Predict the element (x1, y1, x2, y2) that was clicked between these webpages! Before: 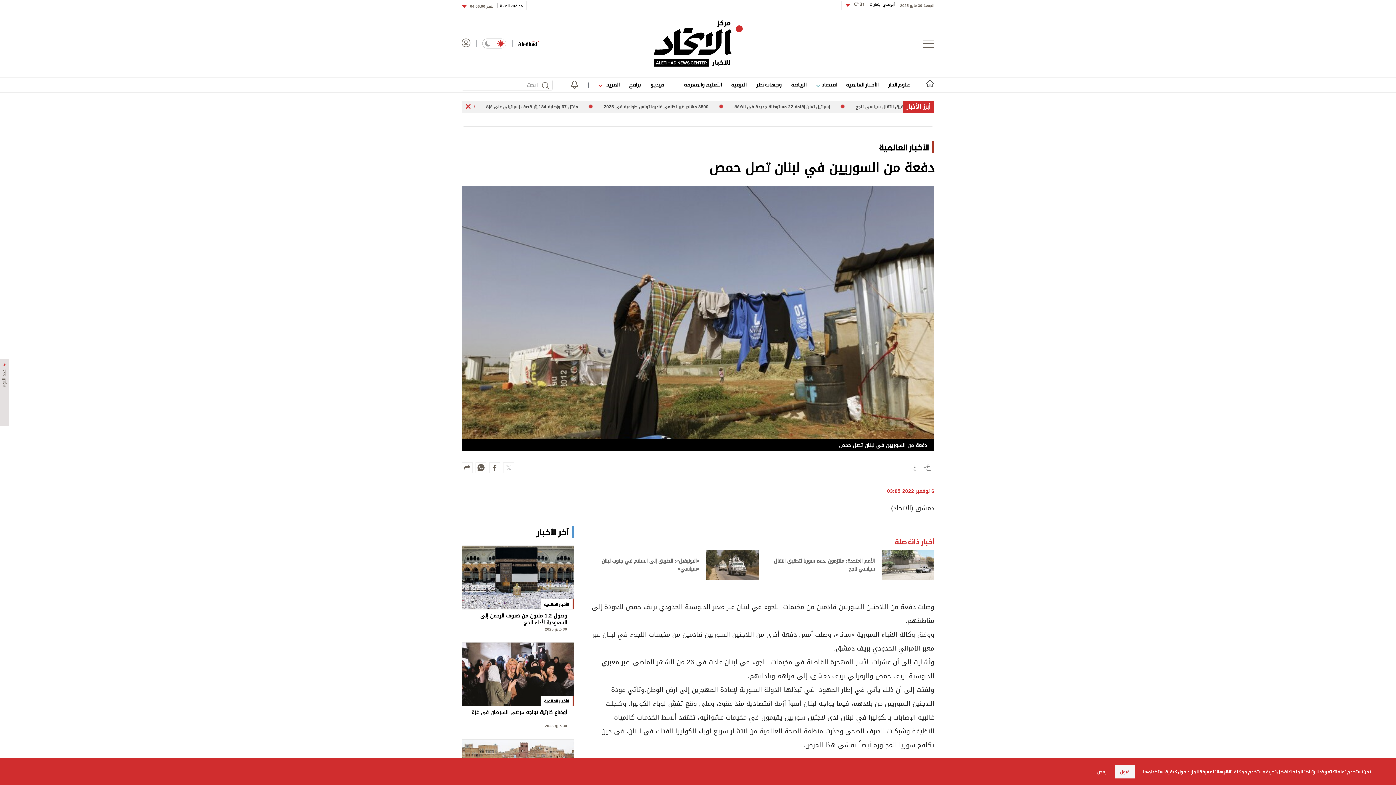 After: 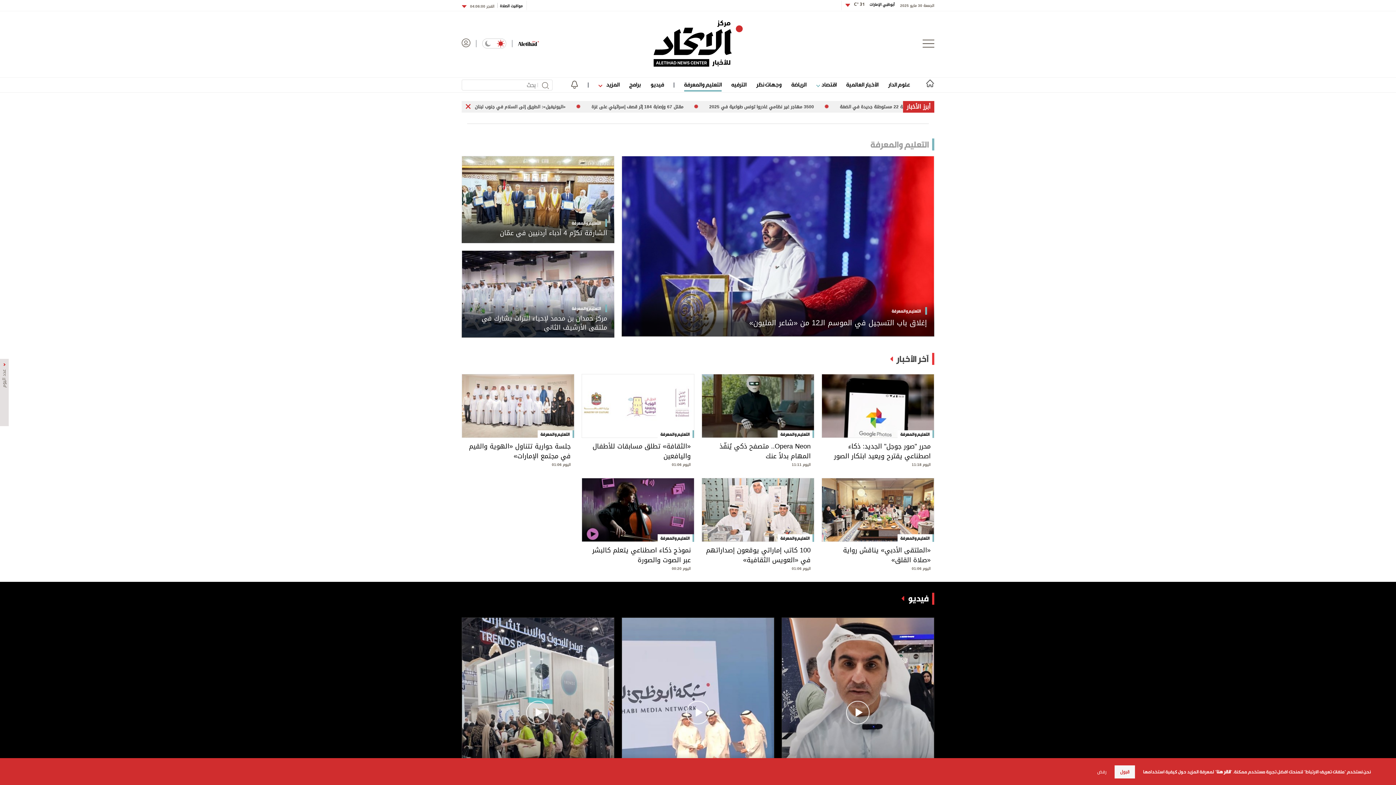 Action: bbox: (684, 79, 721, 89) label: التعليم والمعرفة